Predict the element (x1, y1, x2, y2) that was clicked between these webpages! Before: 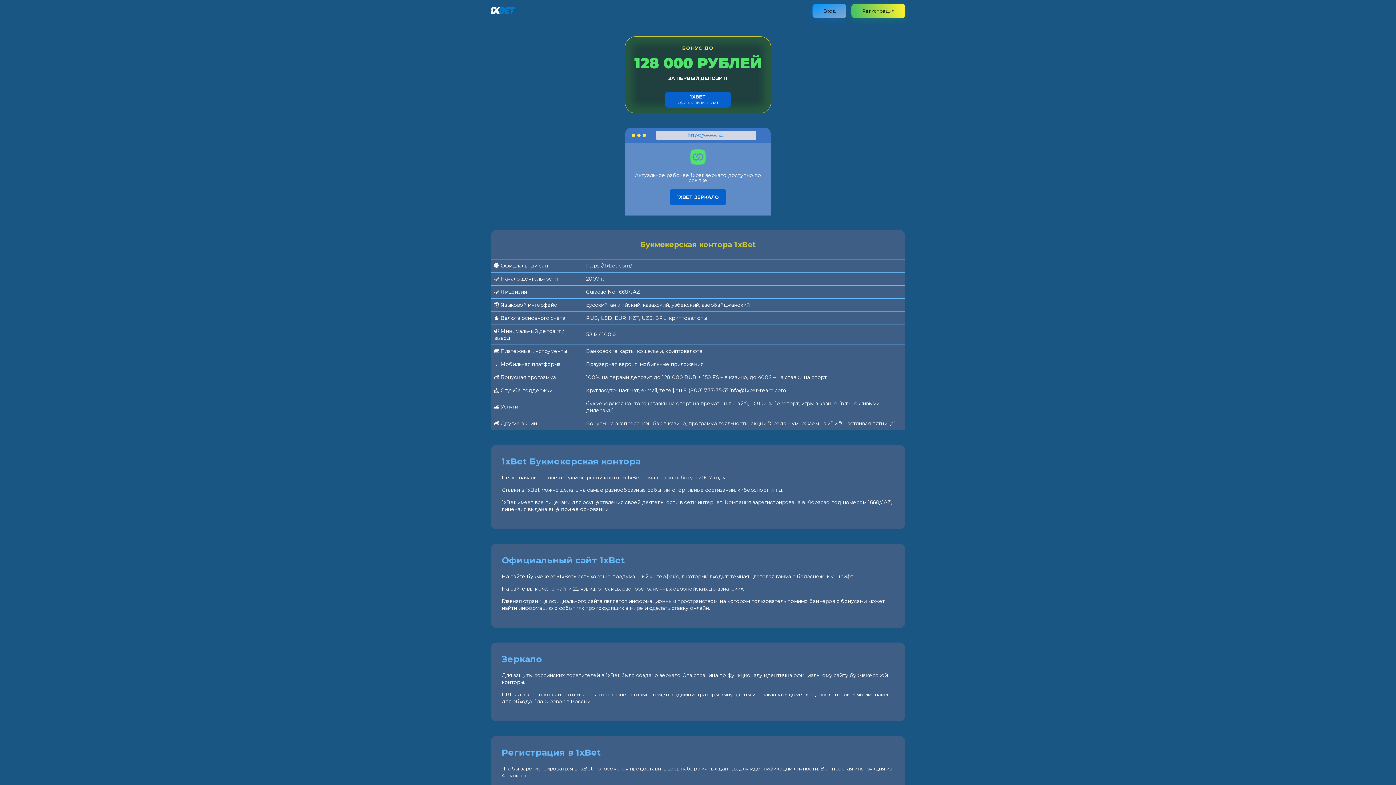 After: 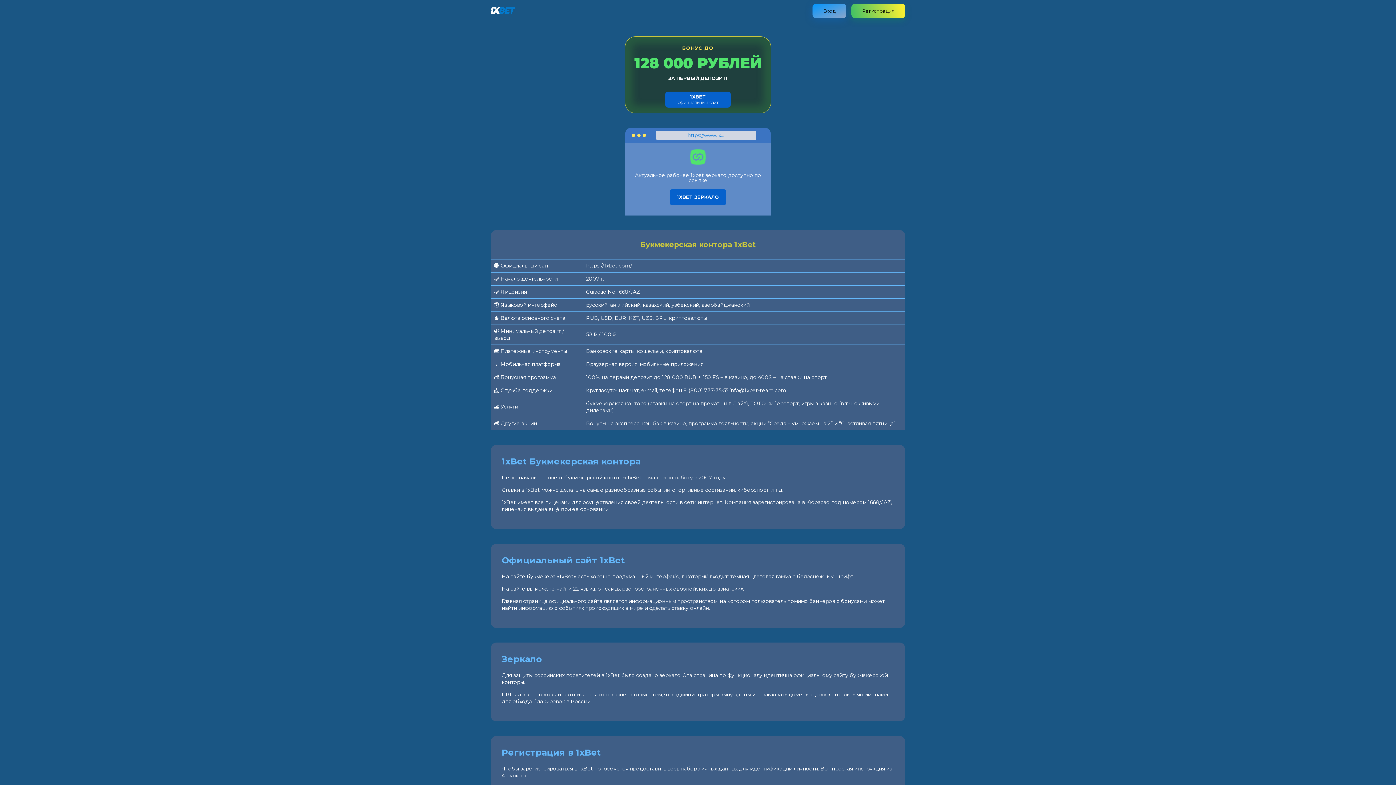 Action: bbox: (490, 8, 515, 15)